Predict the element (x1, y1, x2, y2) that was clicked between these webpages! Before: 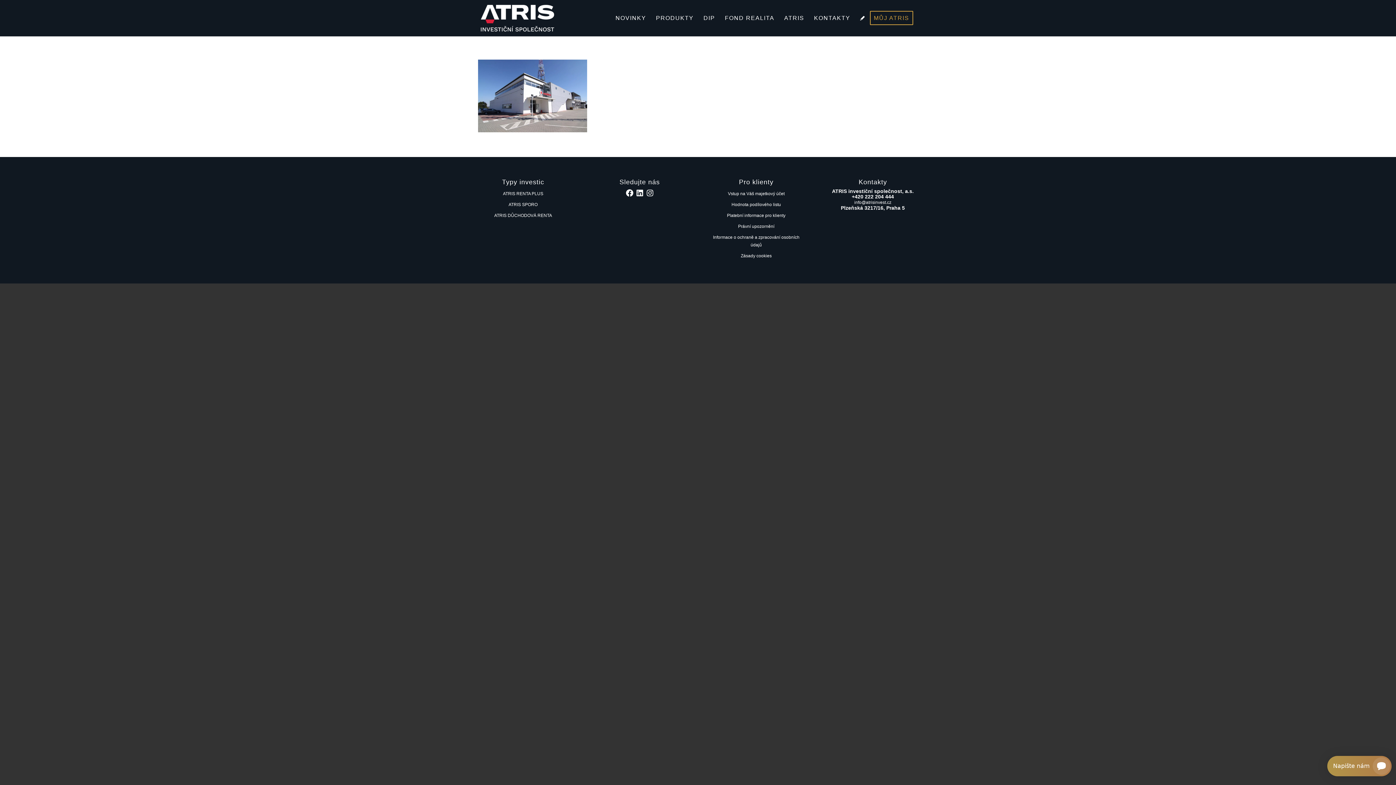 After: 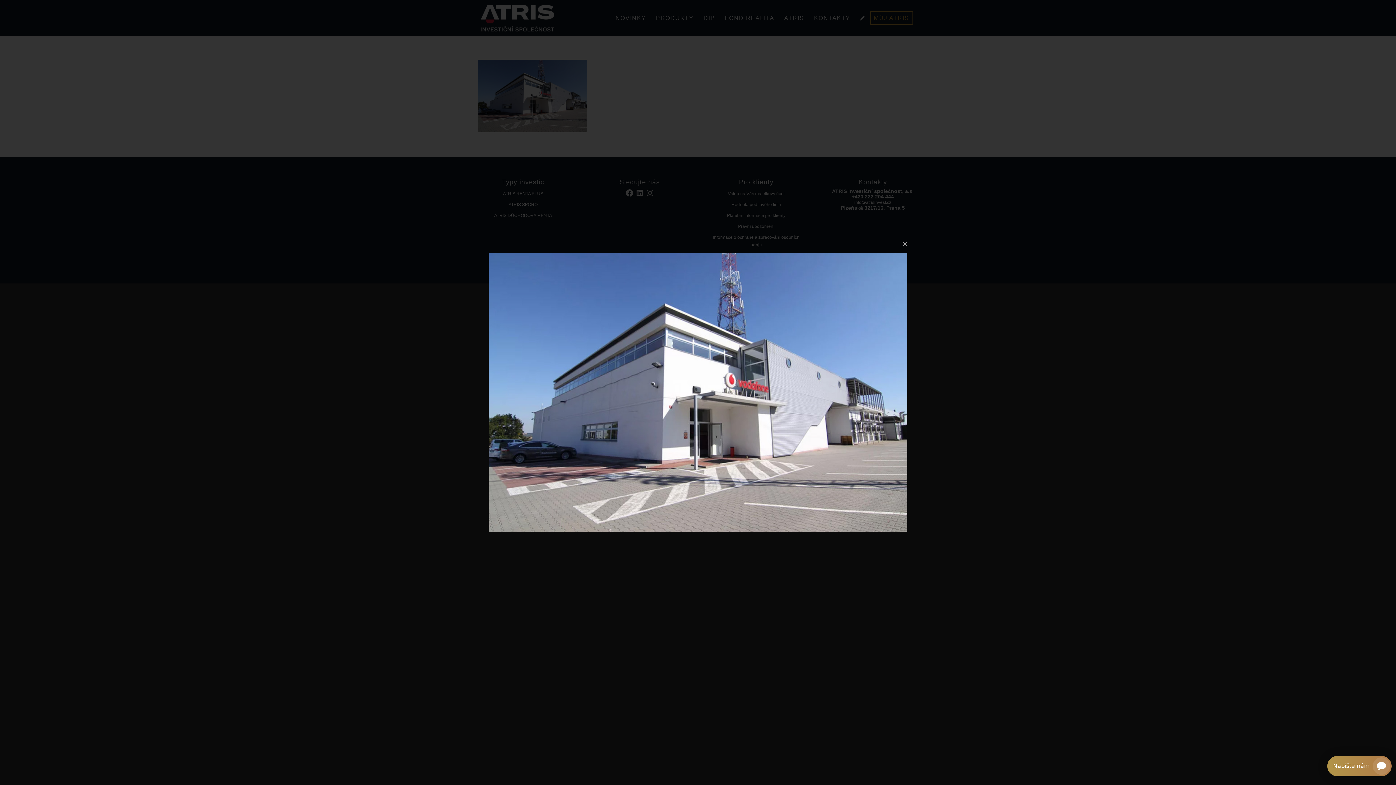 Action: bbox: (478, 127, 587, 133)